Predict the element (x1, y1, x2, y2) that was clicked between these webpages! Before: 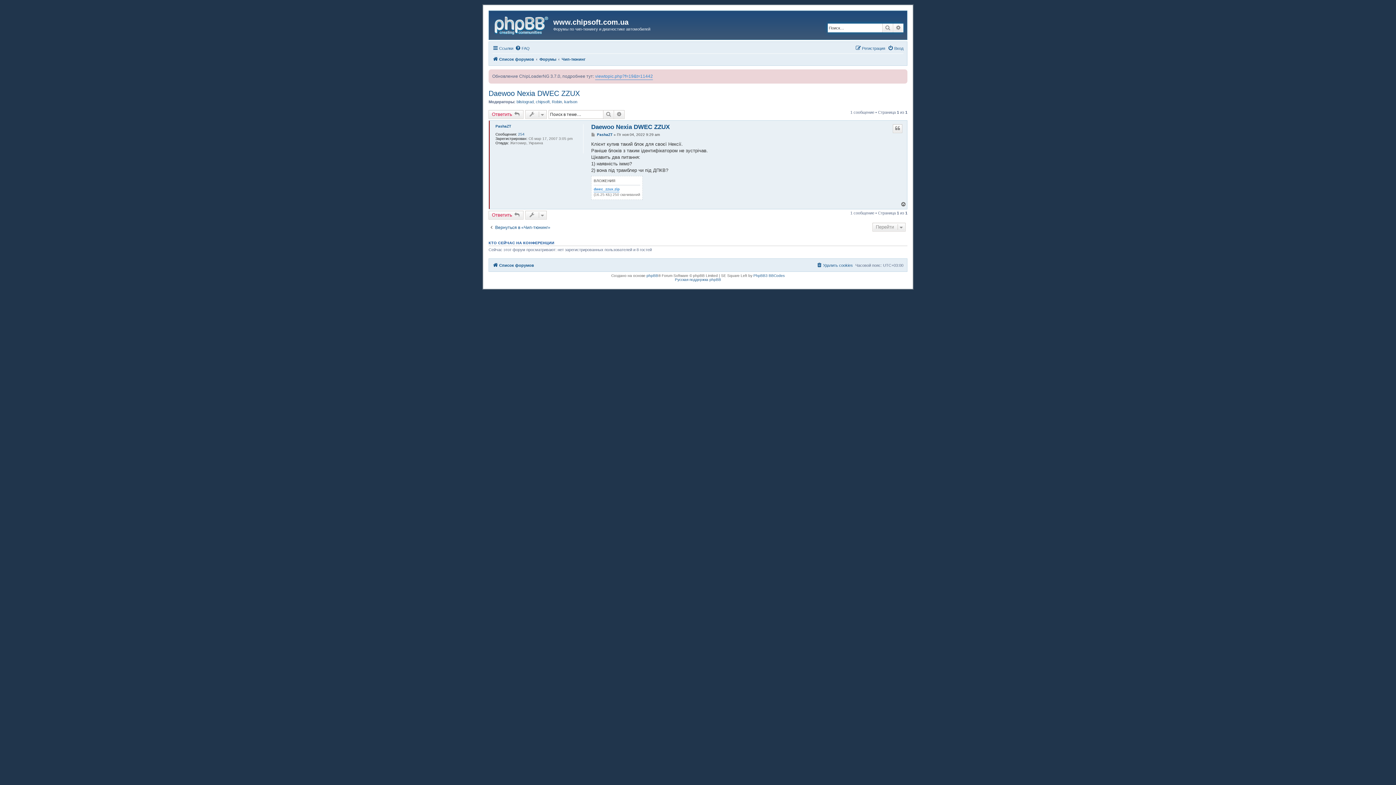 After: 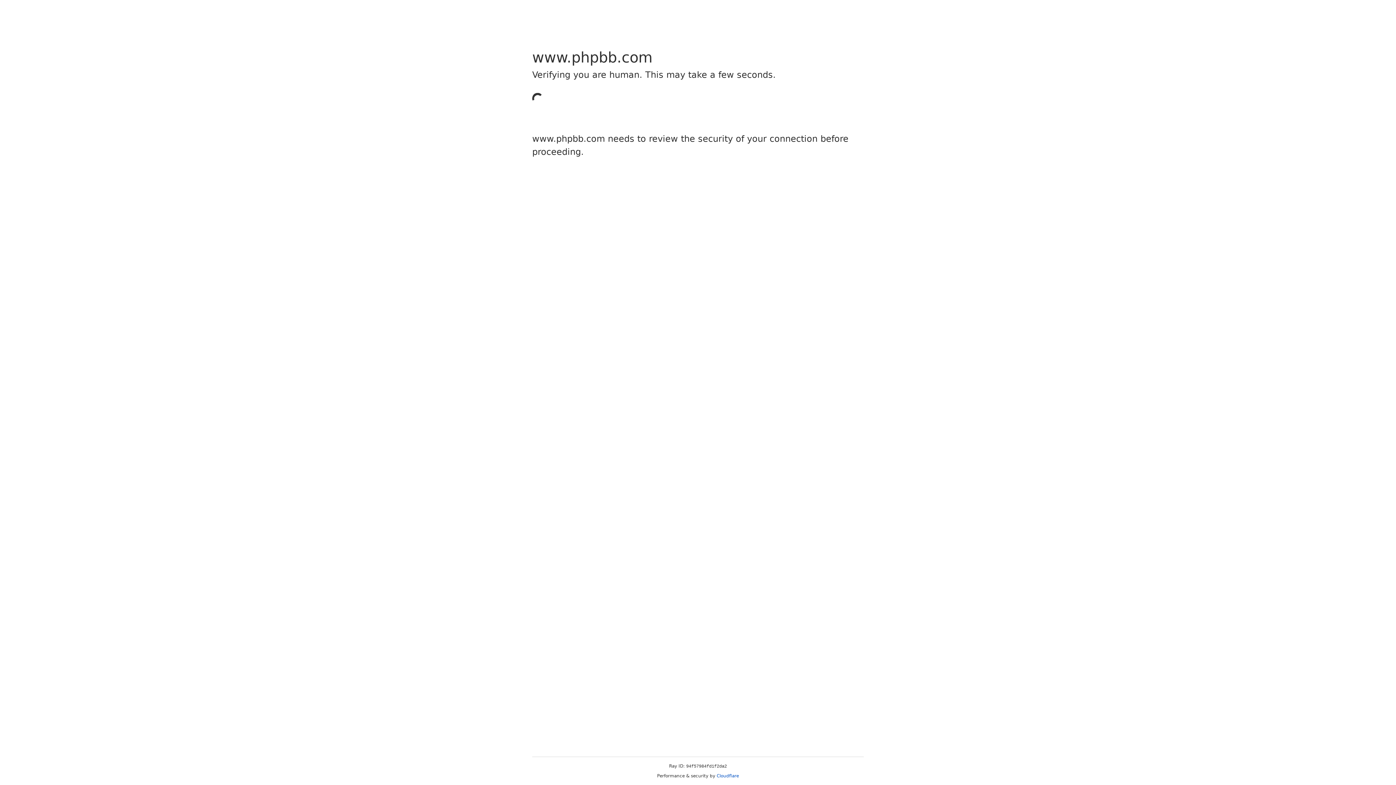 Action: label: phpBB bbox: (646, 273, 658, 277)